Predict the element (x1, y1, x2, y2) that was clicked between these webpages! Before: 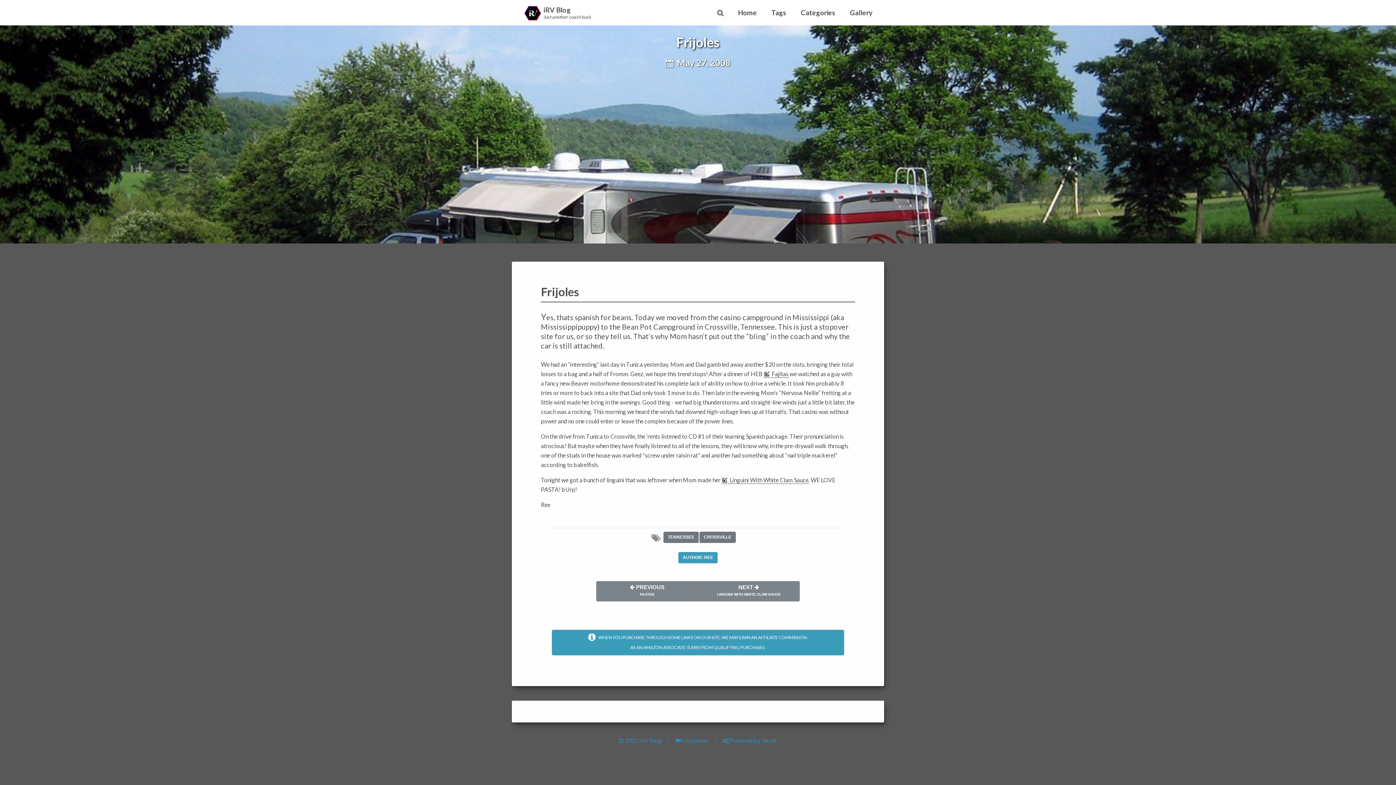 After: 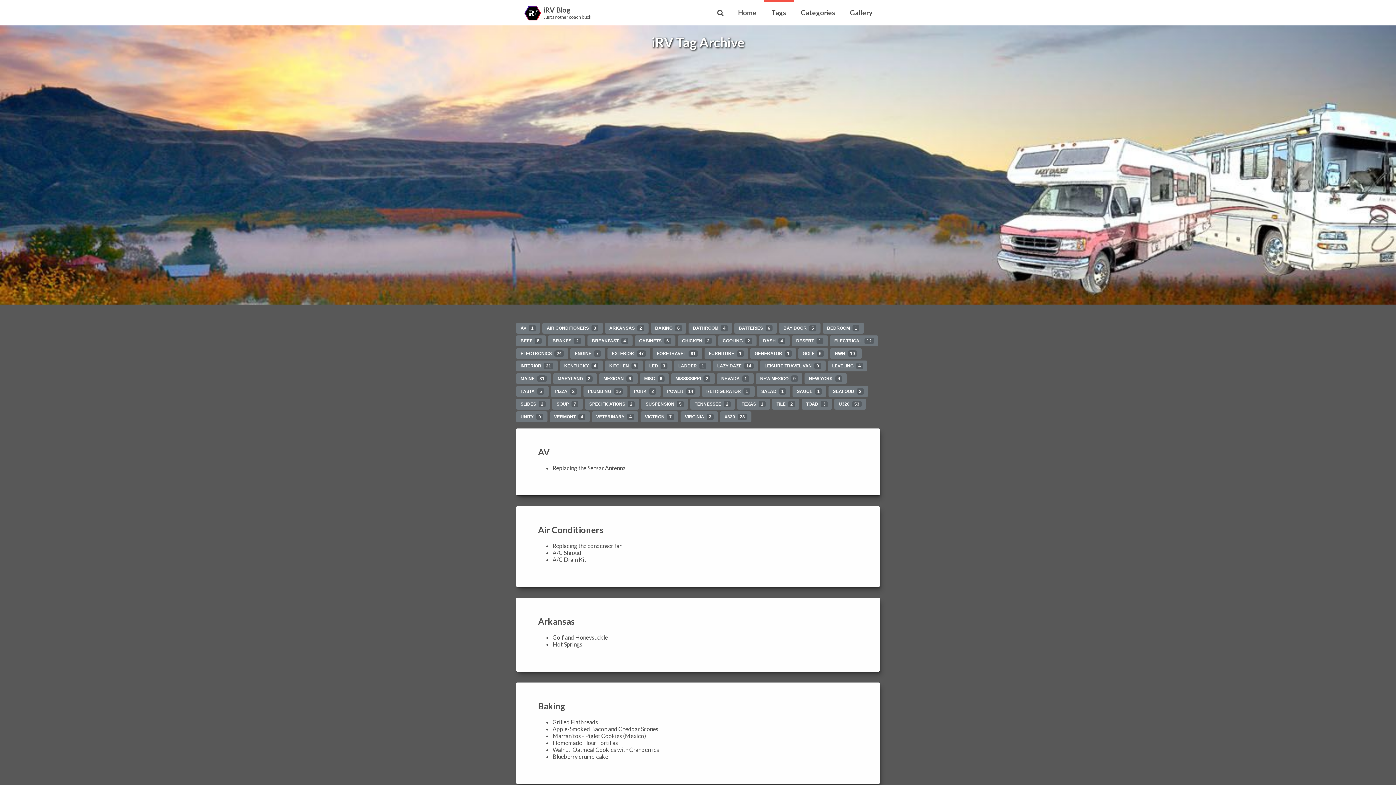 Action: bbox: (699, 532, 736, 543) label: CROSSVILLE